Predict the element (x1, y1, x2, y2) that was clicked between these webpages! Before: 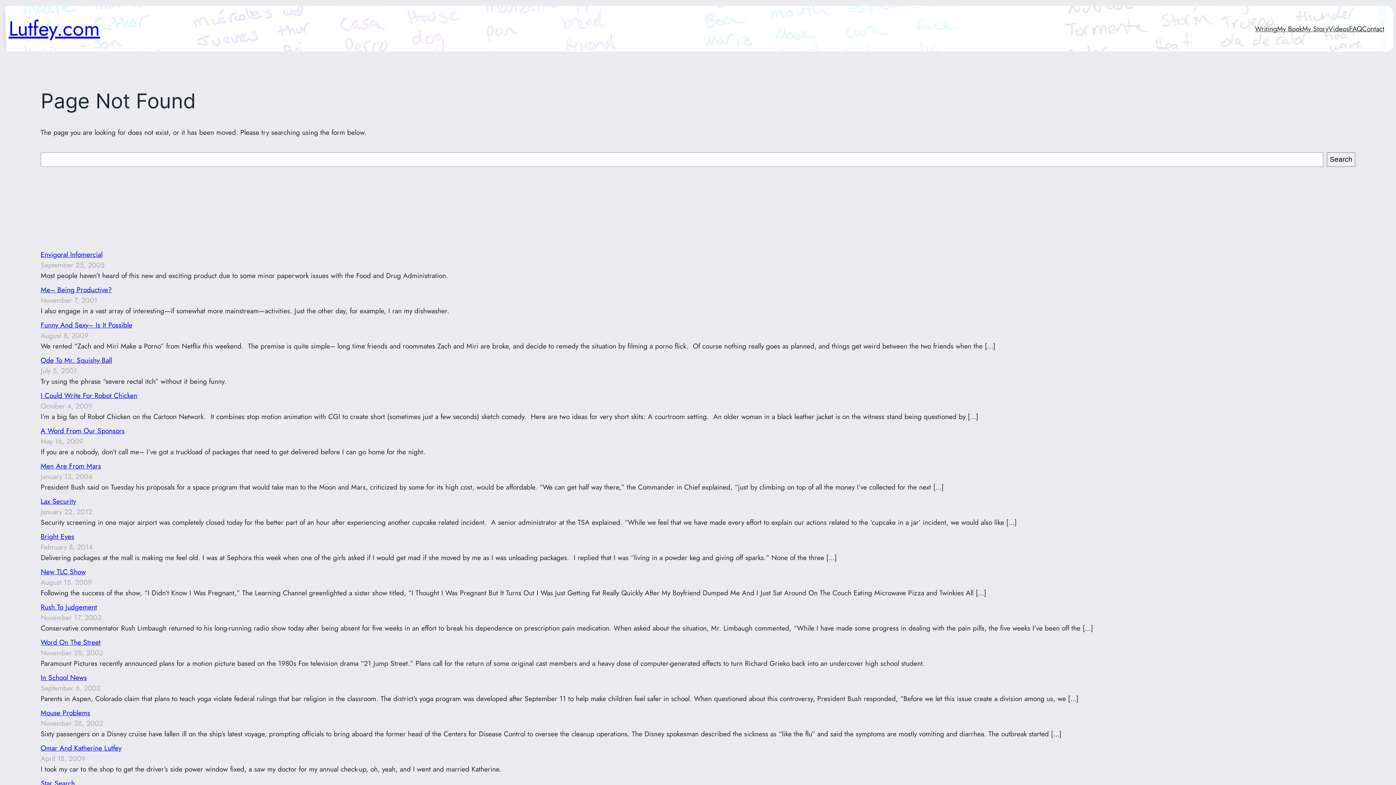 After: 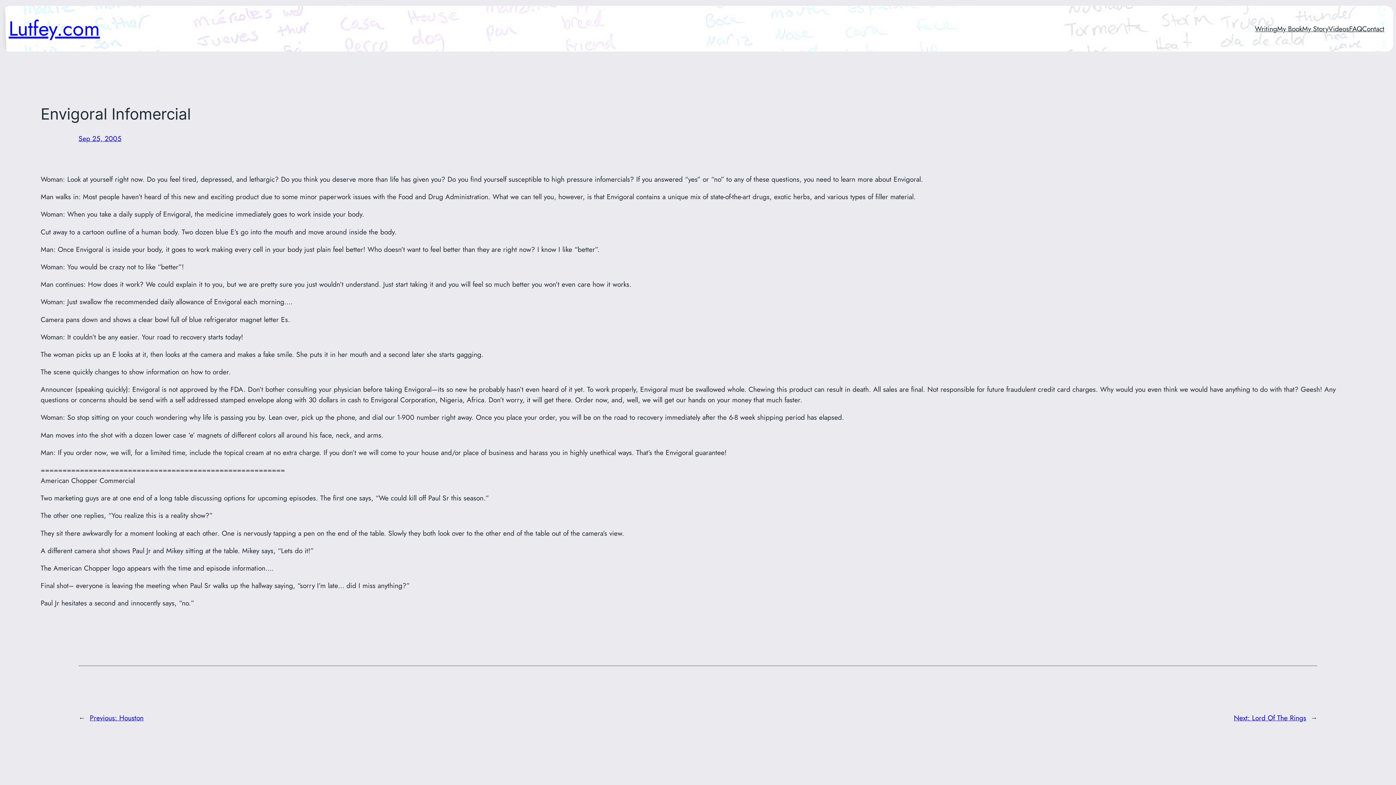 Action: bbox: (40, 249, 102, 259) label: Envigoral Infomercial